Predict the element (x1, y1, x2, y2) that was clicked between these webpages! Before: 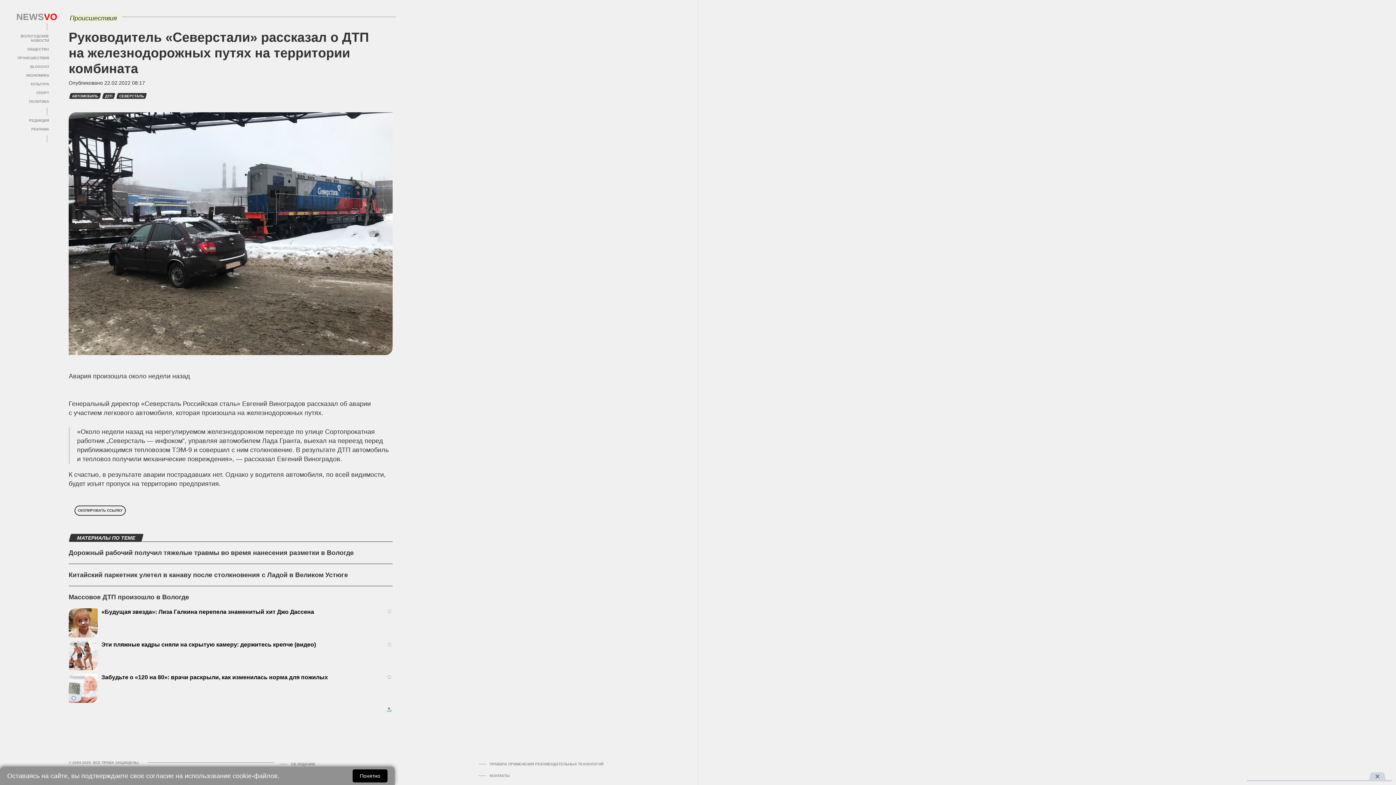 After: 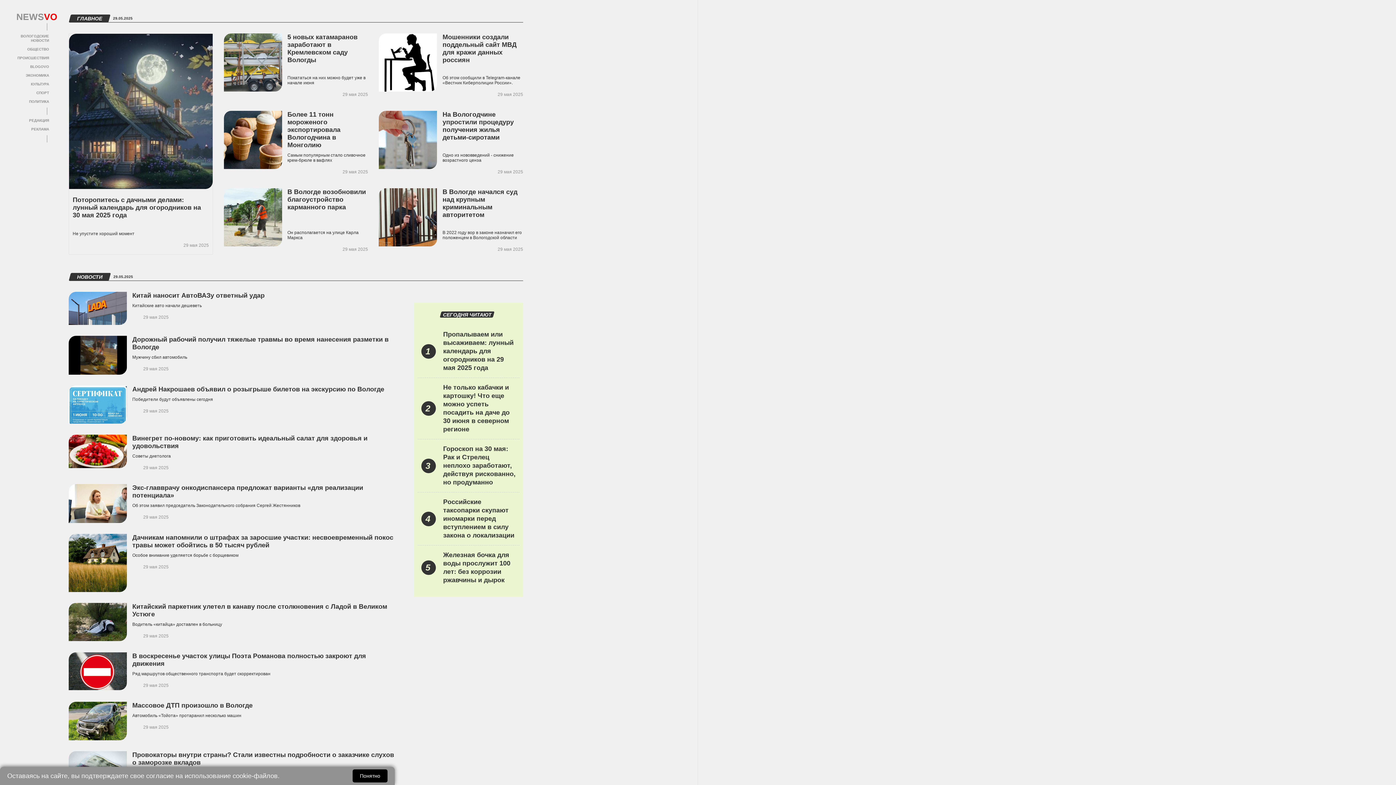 Action: label: NEWSVO bbox: (16, 14, 49, 19)